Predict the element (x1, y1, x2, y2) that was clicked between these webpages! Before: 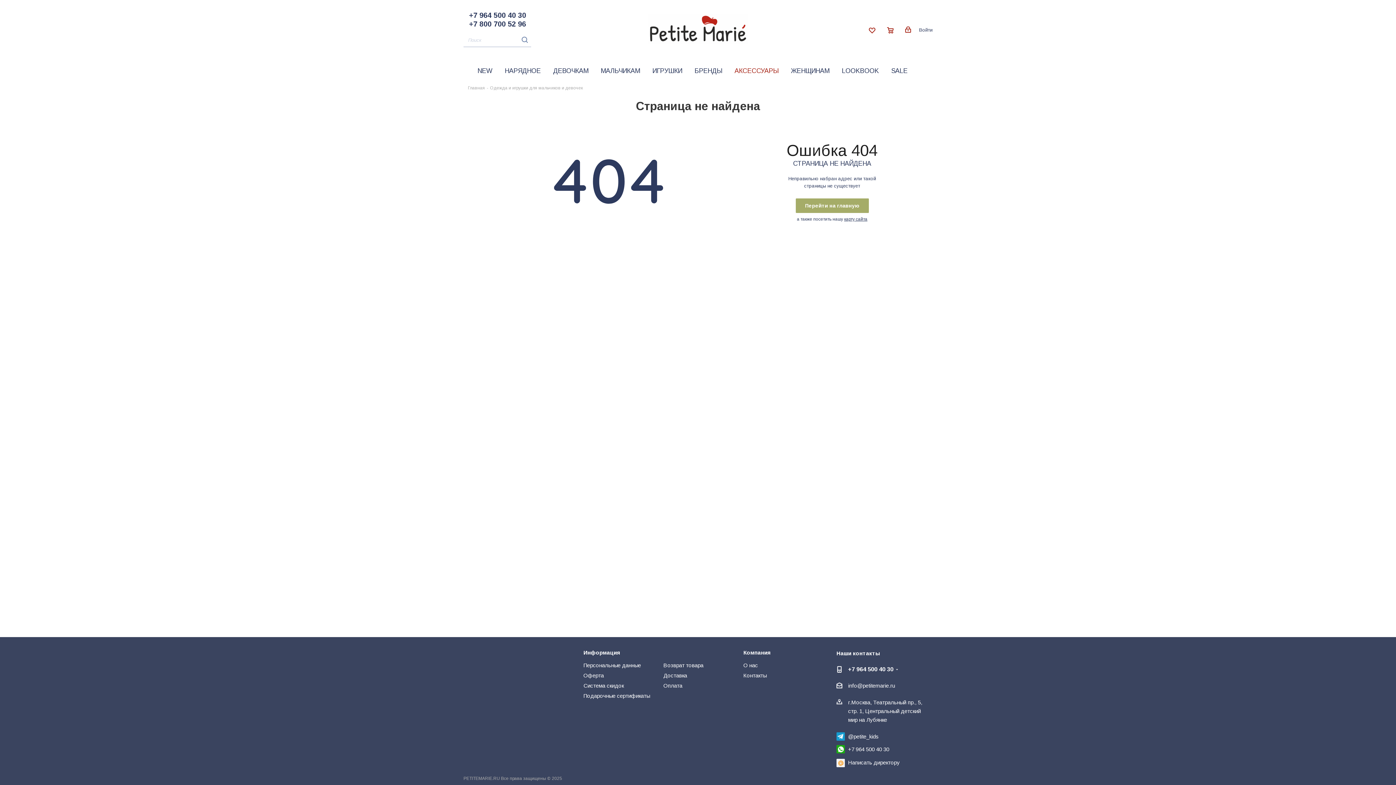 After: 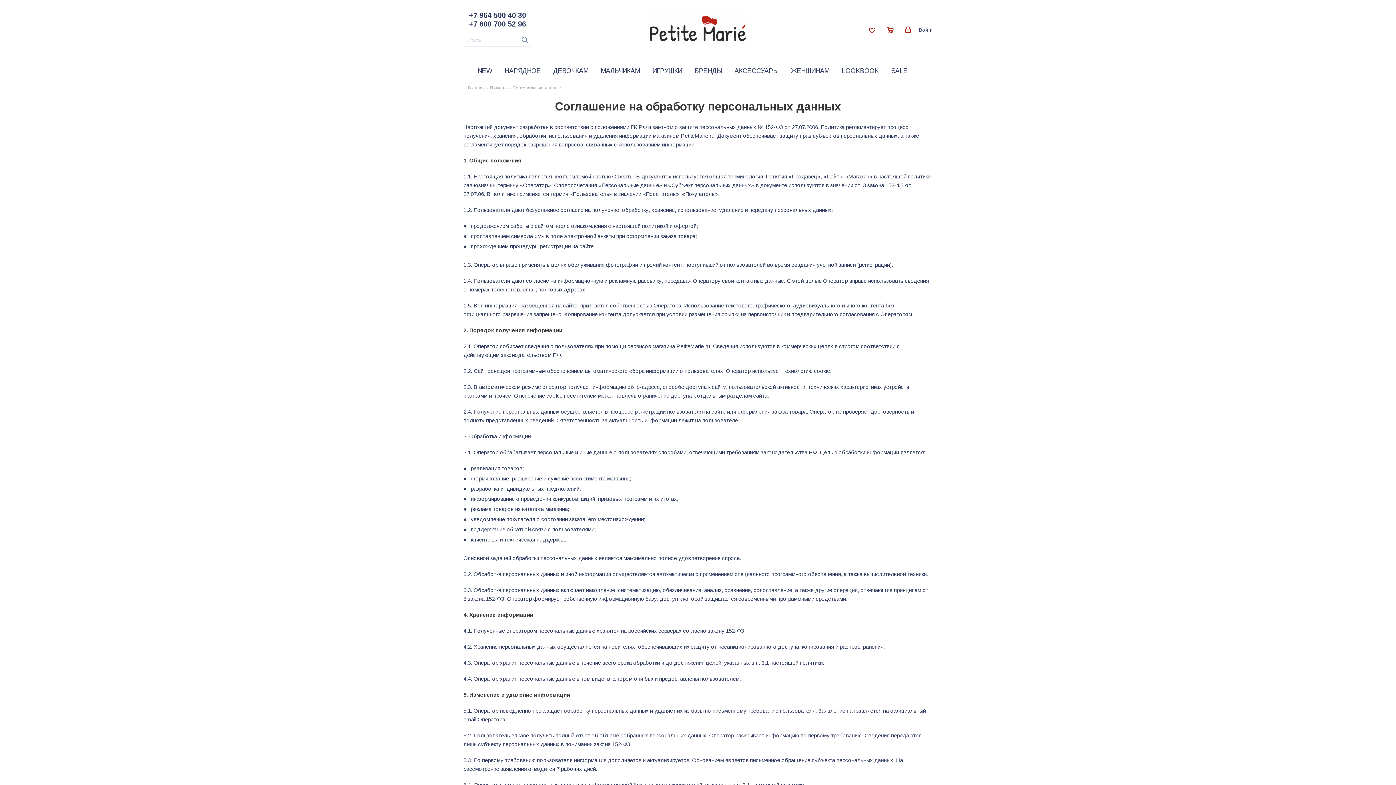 Action: bbox: (583, 662, 641, 668) label: Персональные данные